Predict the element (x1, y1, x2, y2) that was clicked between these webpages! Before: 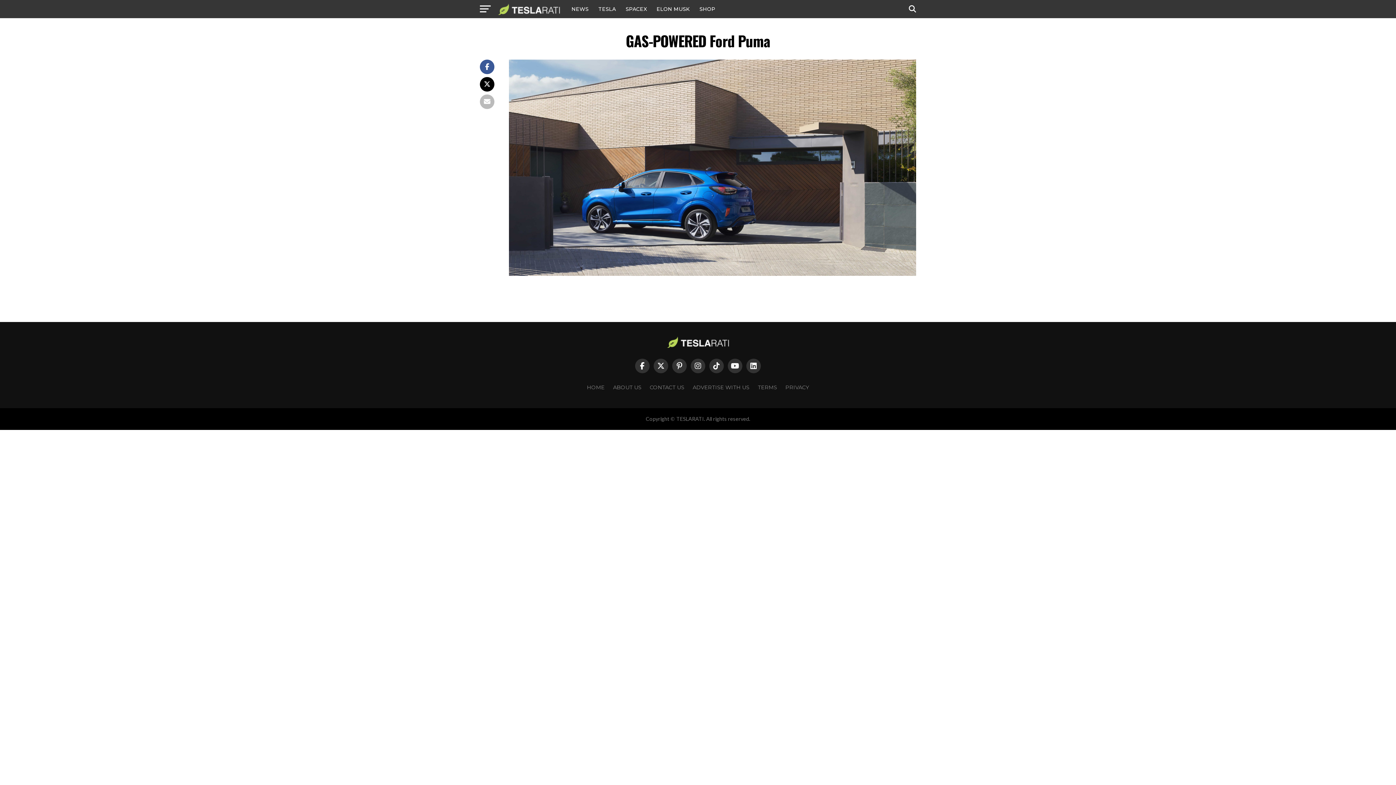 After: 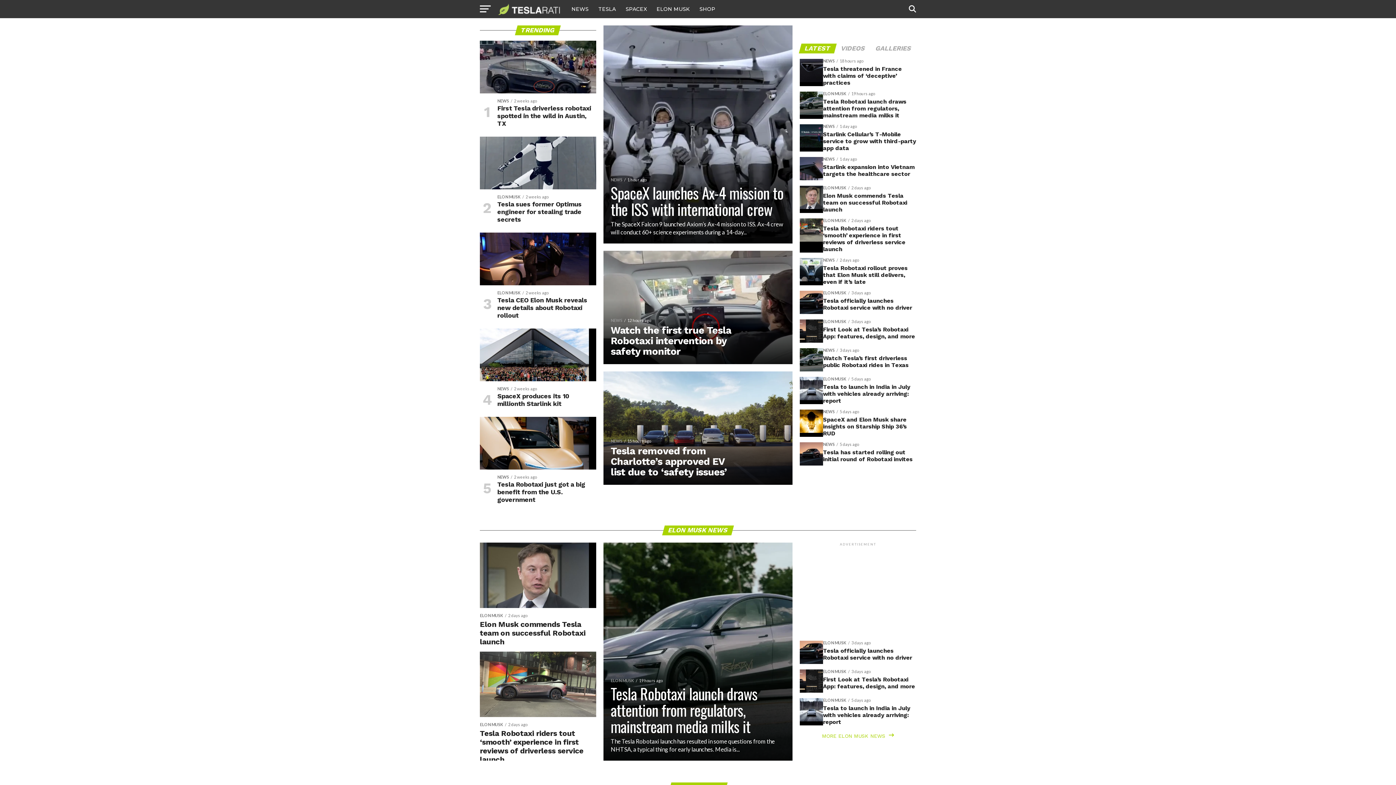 Action: bbox: (498, 9, 560, 16)